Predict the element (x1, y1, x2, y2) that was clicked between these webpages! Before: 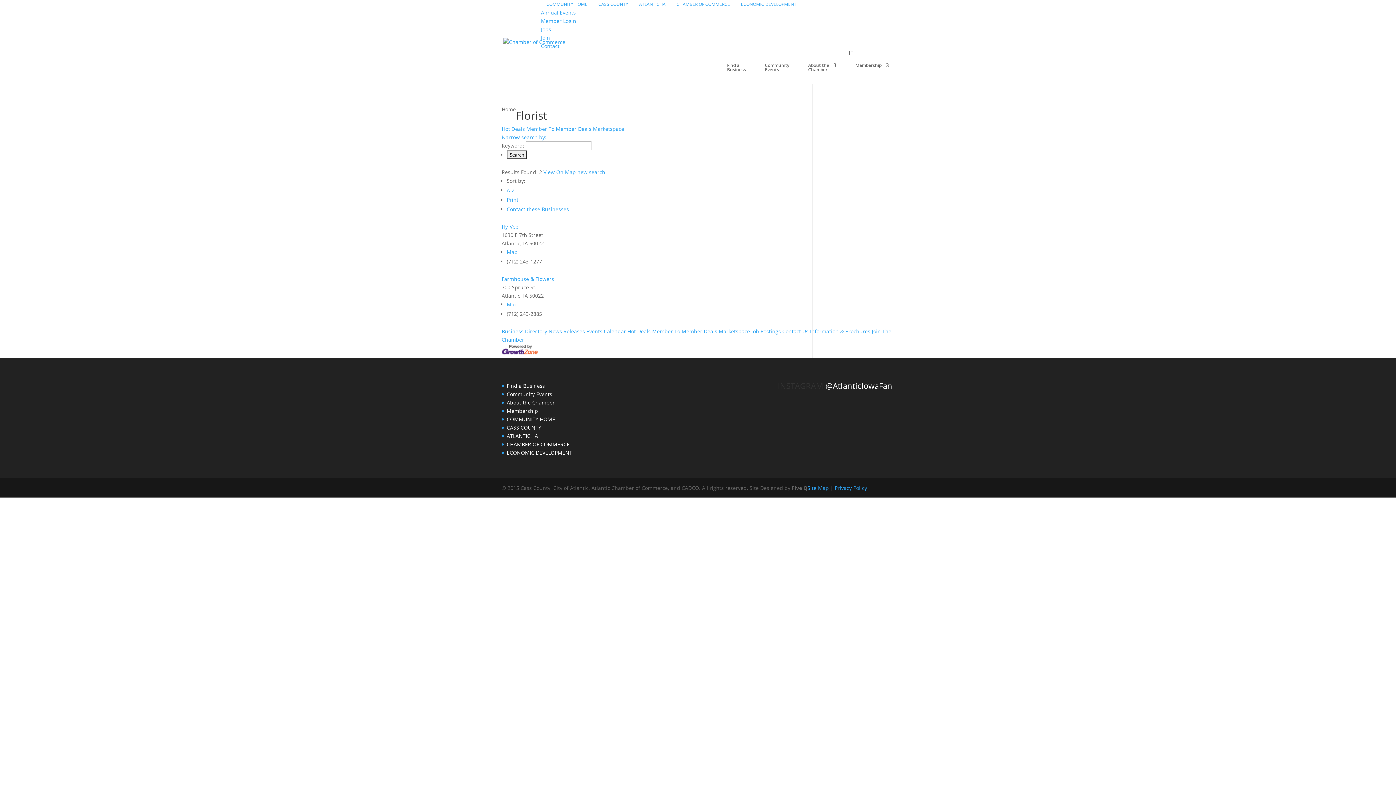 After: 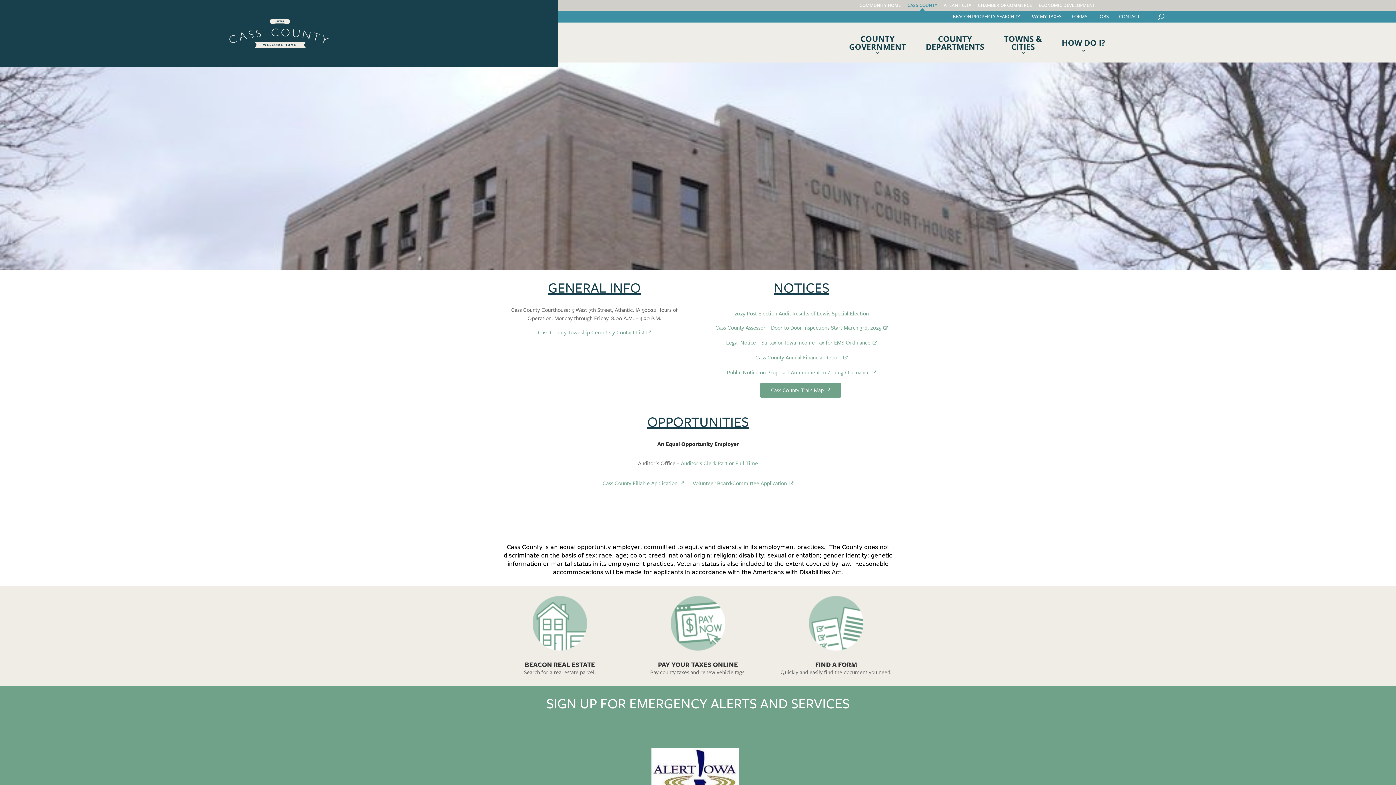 Action: label: CASS COUNTY bbox: (506, 424, 541, 431)